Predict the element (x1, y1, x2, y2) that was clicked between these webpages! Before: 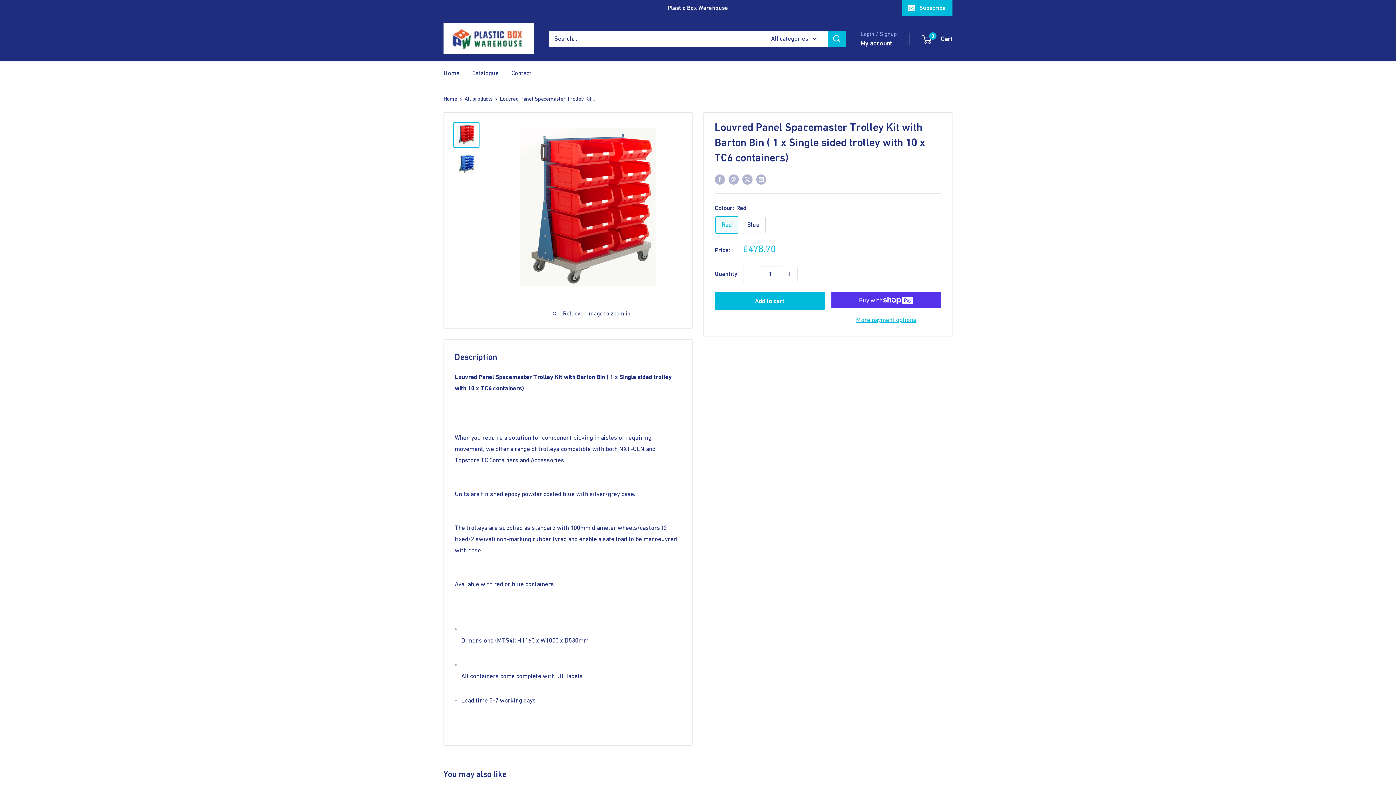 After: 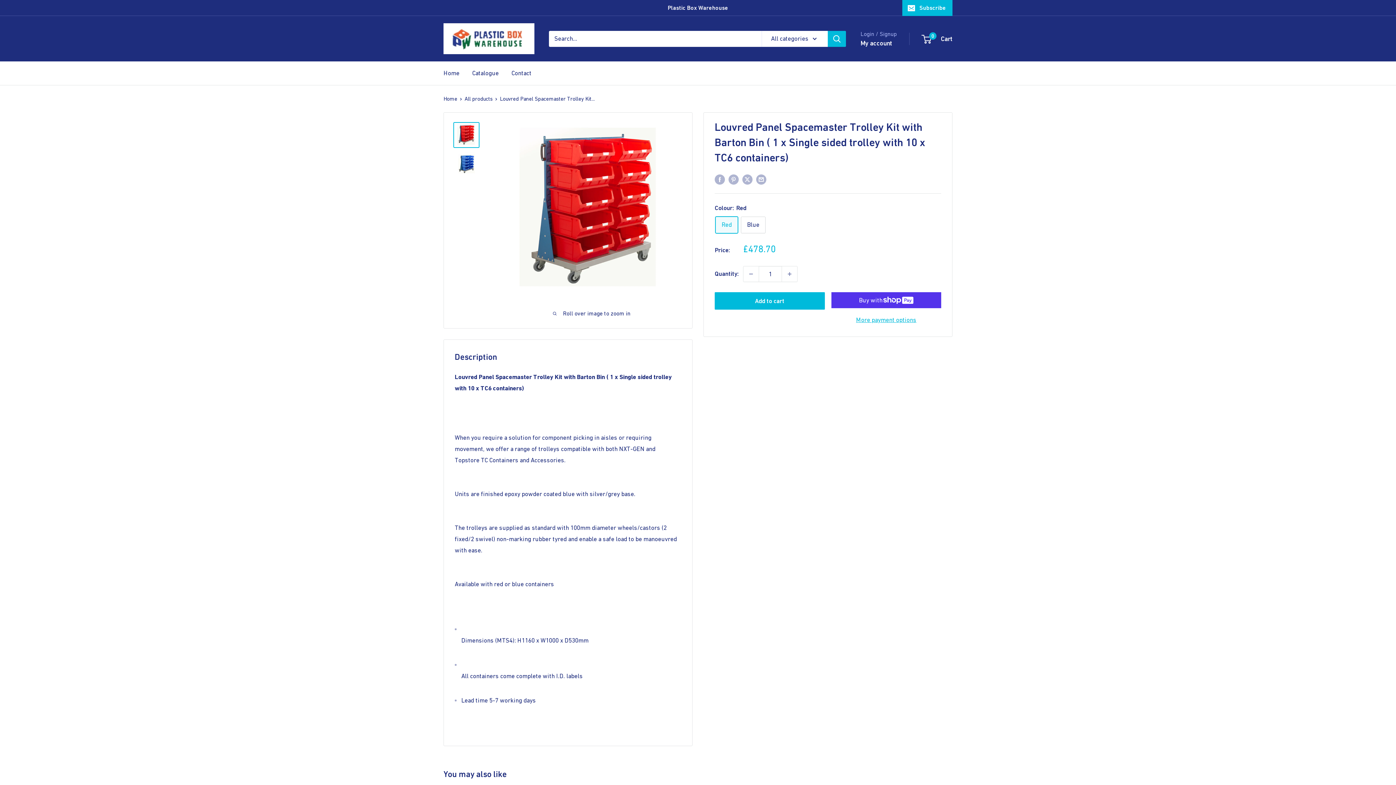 Action: bbox: (453, 122, 479, 147)